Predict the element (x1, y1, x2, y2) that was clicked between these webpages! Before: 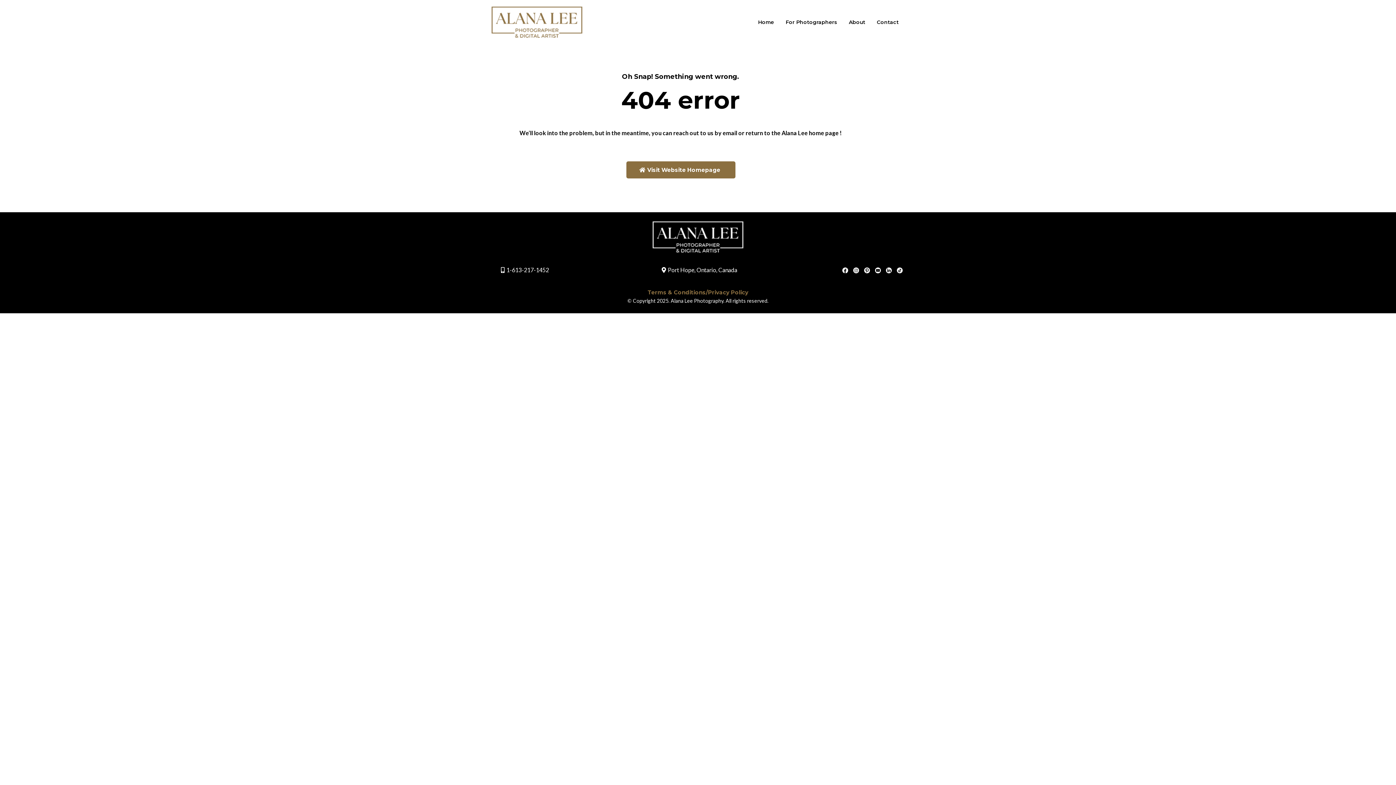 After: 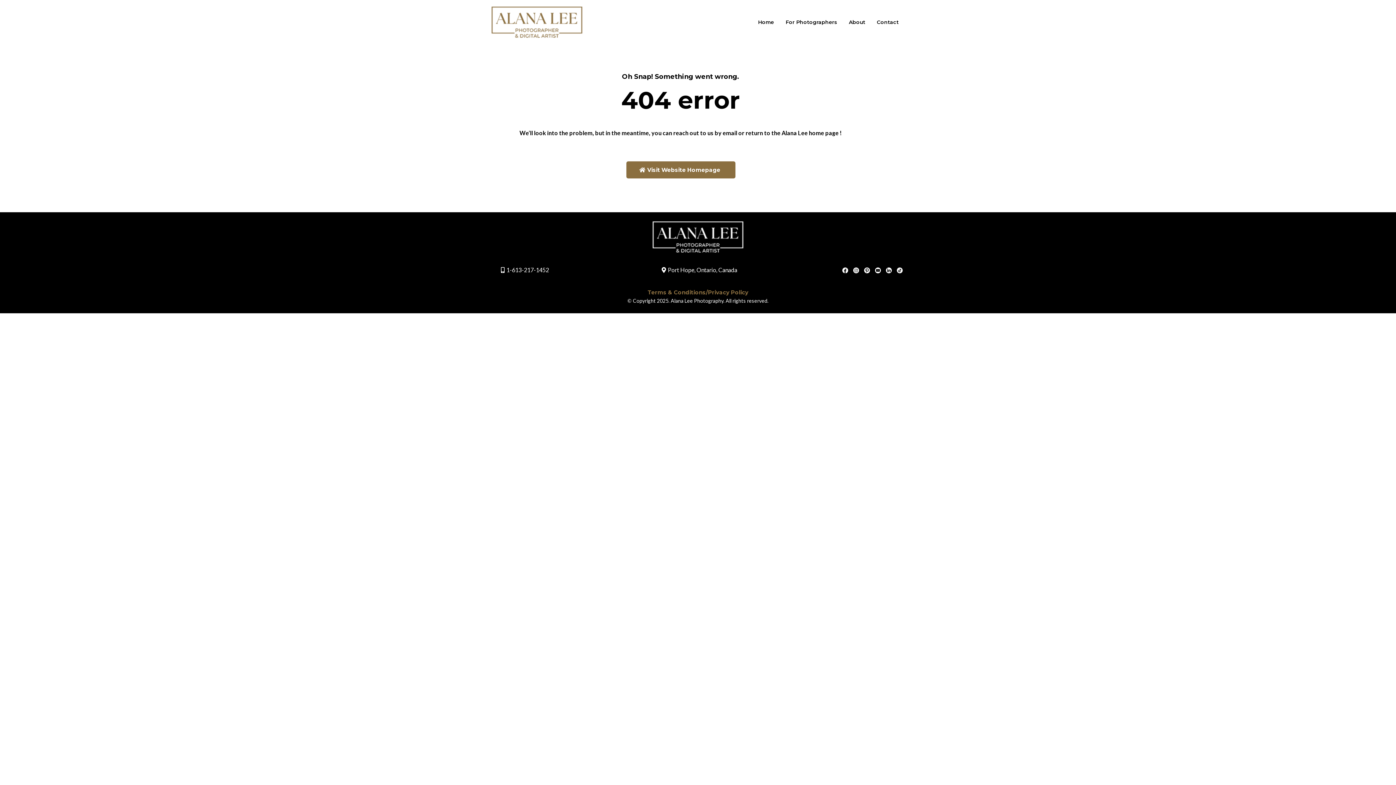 Action: label: Contact bbox: (871, 16, 904, 27)